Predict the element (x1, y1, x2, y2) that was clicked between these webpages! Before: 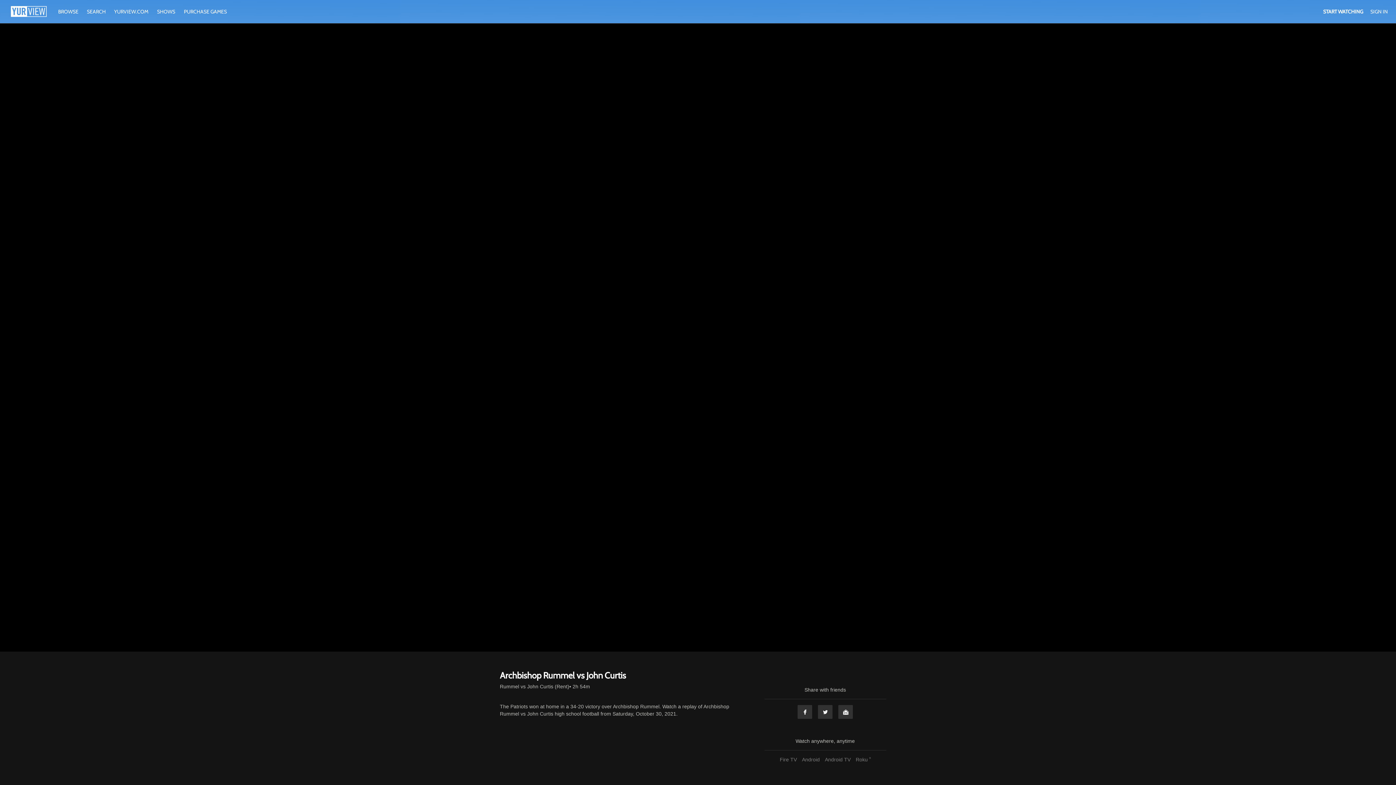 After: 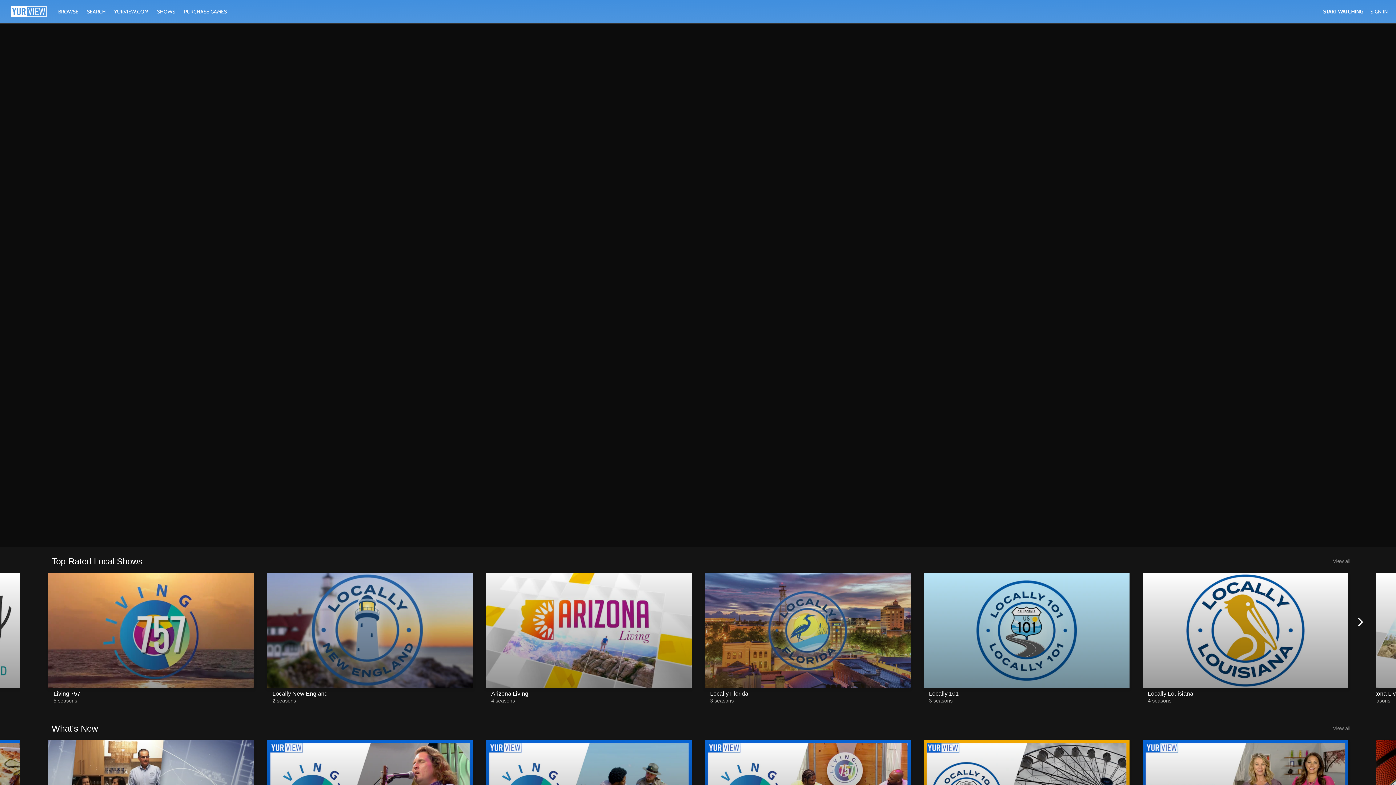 Action: bbox: (54, 8, 83, 14) label: BROWSE 